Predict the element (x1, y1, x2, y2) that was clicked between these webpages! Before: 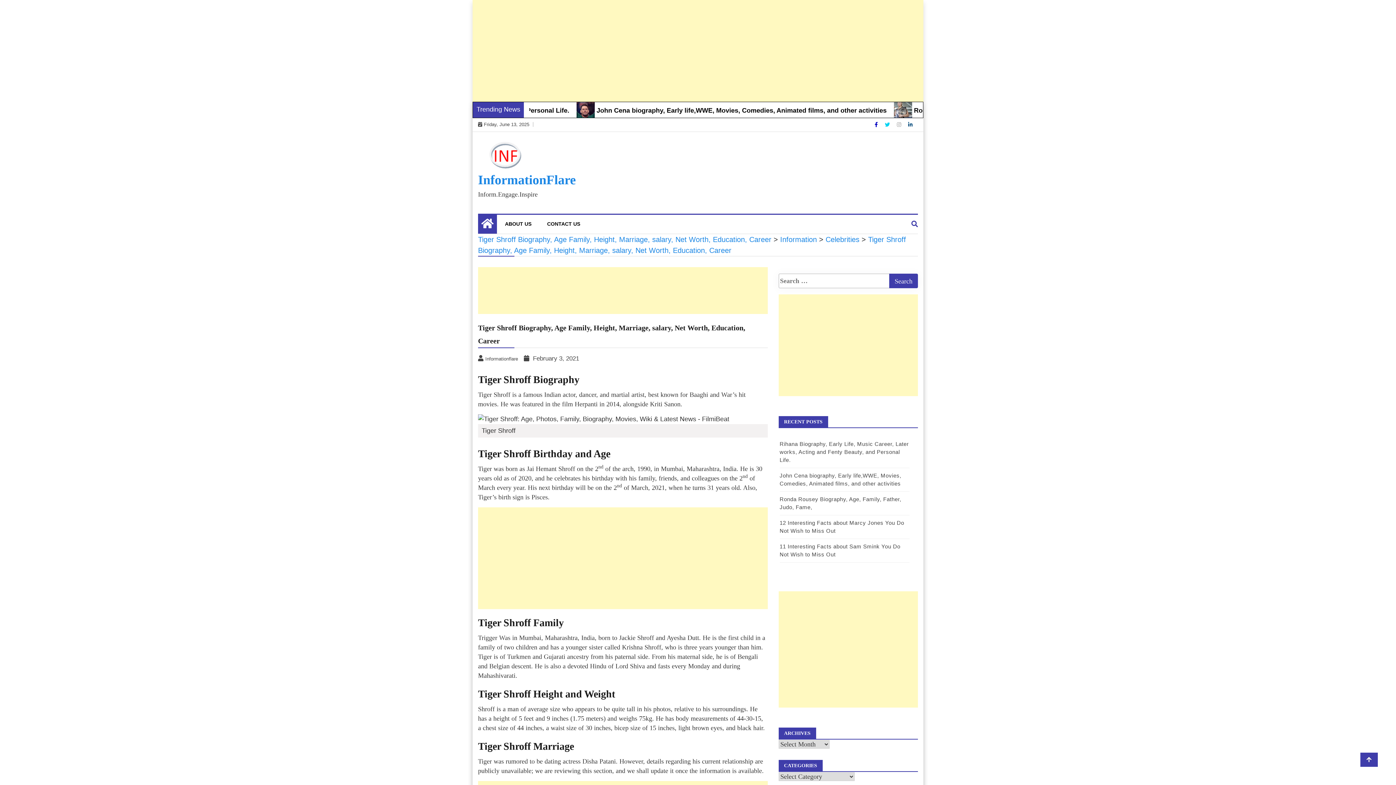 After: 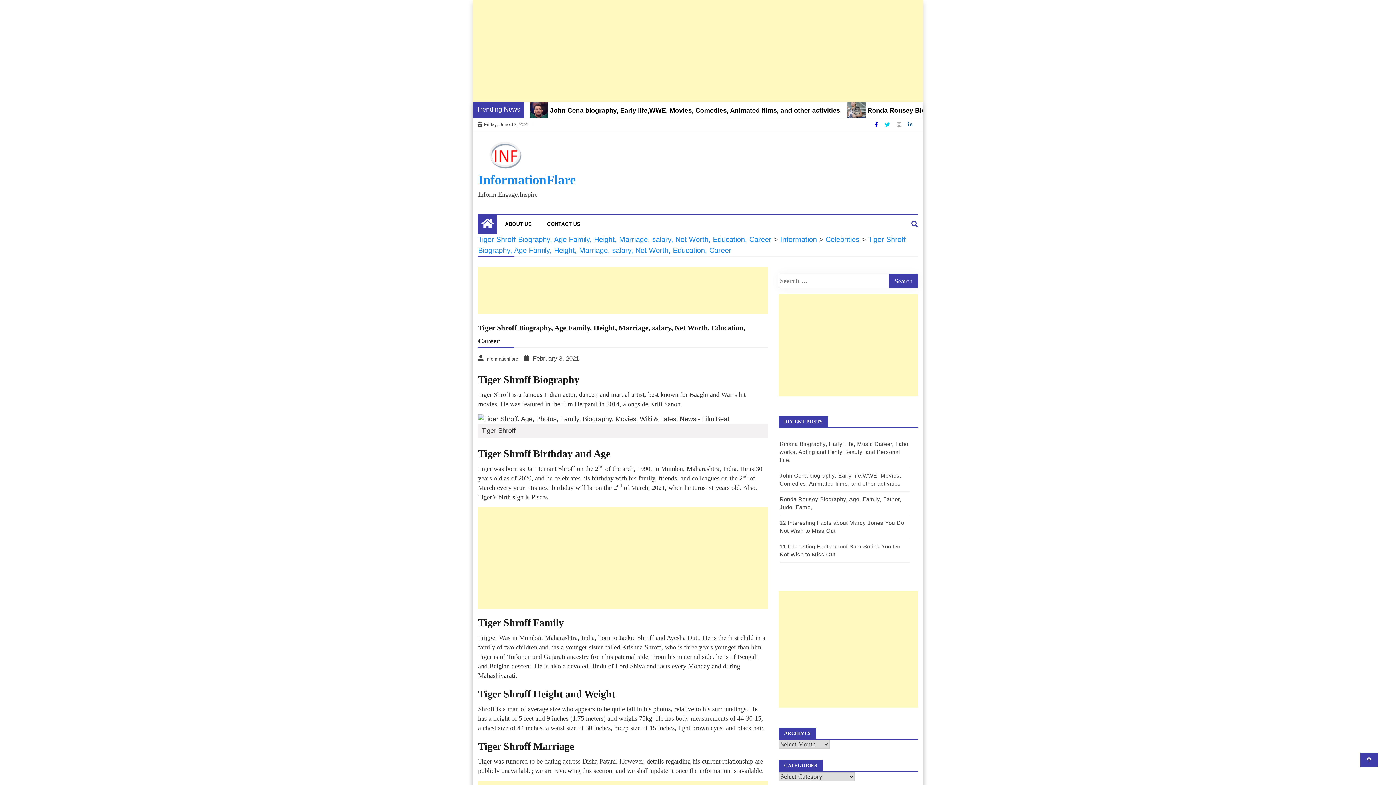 Action: label:  February 3, 2021 bbox: (522, 355, 580, 362)